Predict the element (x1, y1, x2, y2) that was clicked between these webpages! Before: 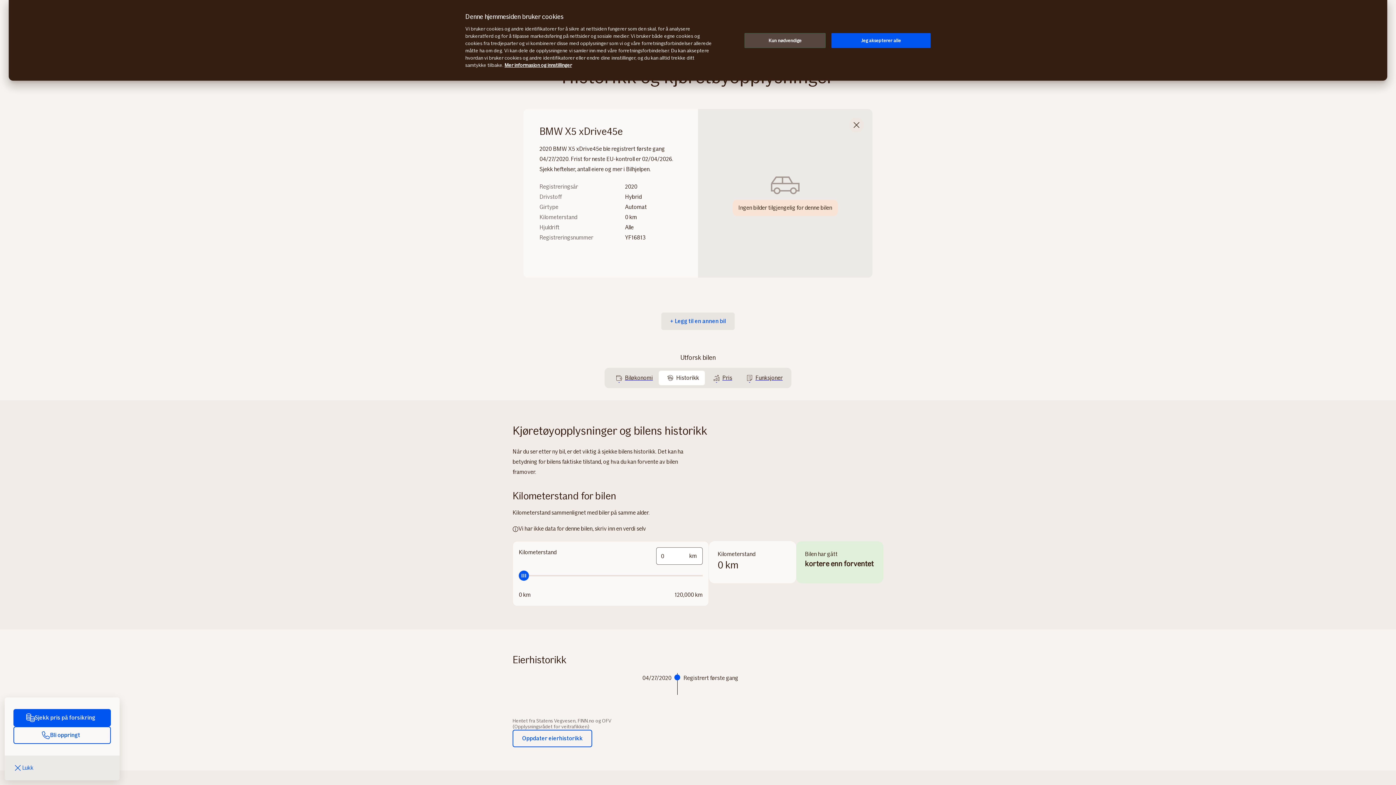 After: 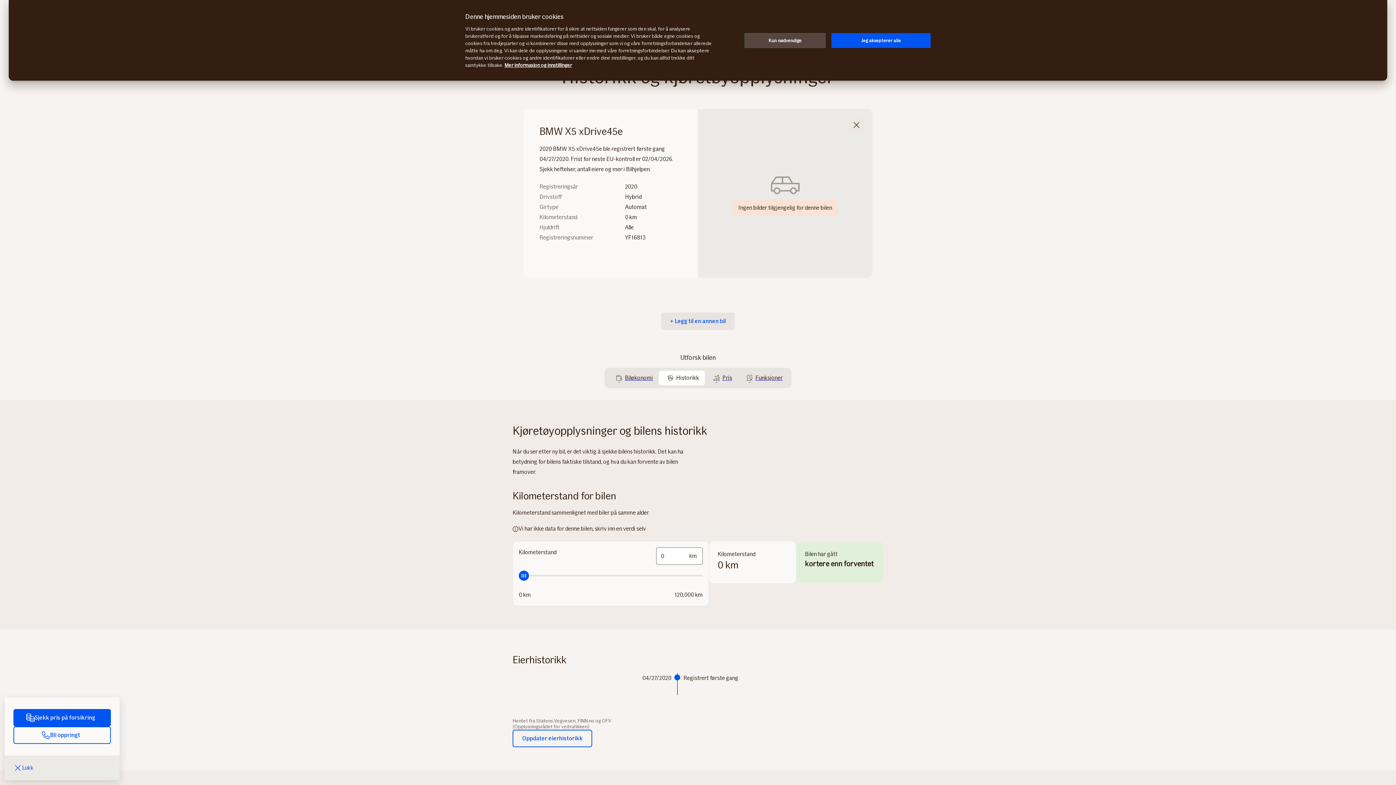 Action: bbox: (539, 183, 625, 241) label: Registreringsår

Drivstoff

Girtype

Kilometerstand

Hjuldrift

Registreringsnummer